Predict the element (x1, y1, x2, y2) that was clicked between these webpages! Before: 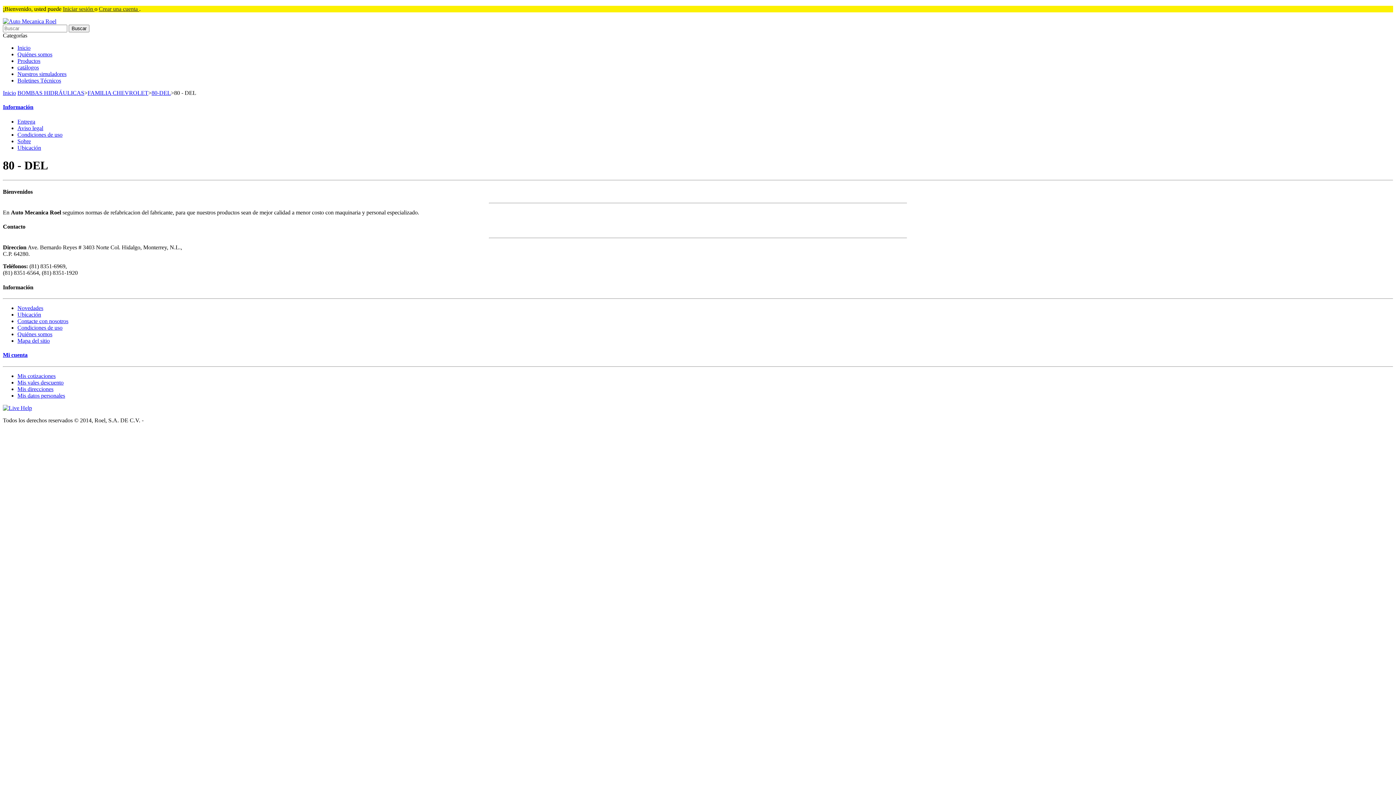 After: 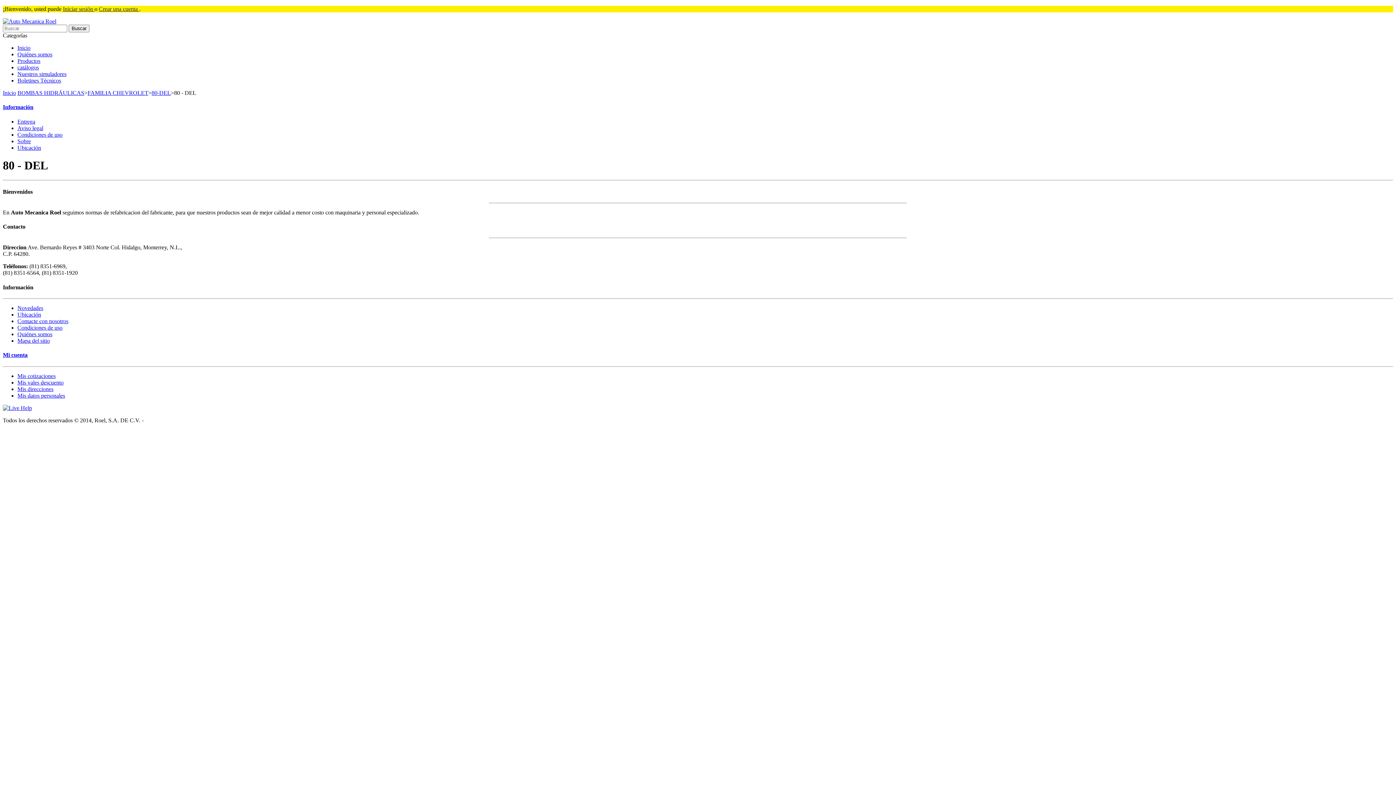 Action: bbox: (2, 404, 32, 411)